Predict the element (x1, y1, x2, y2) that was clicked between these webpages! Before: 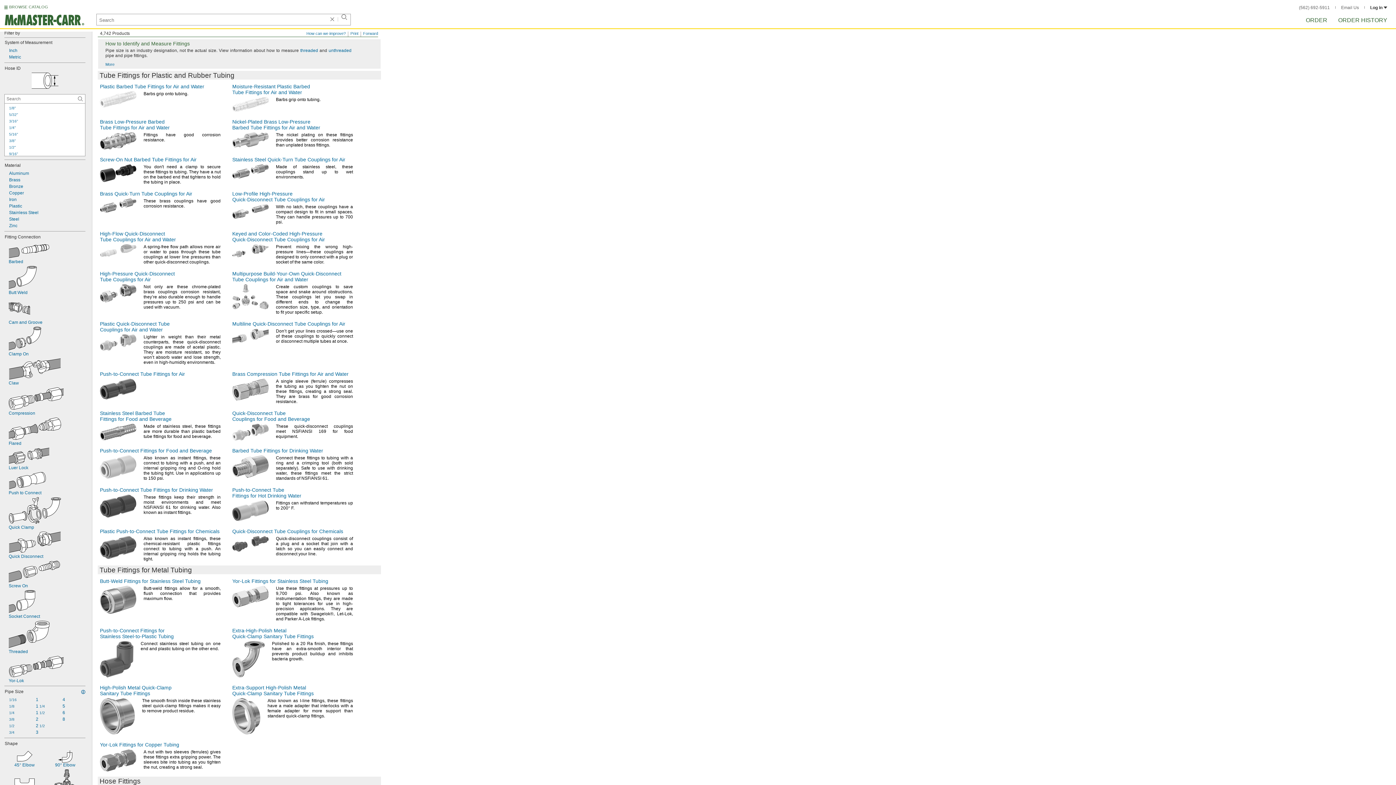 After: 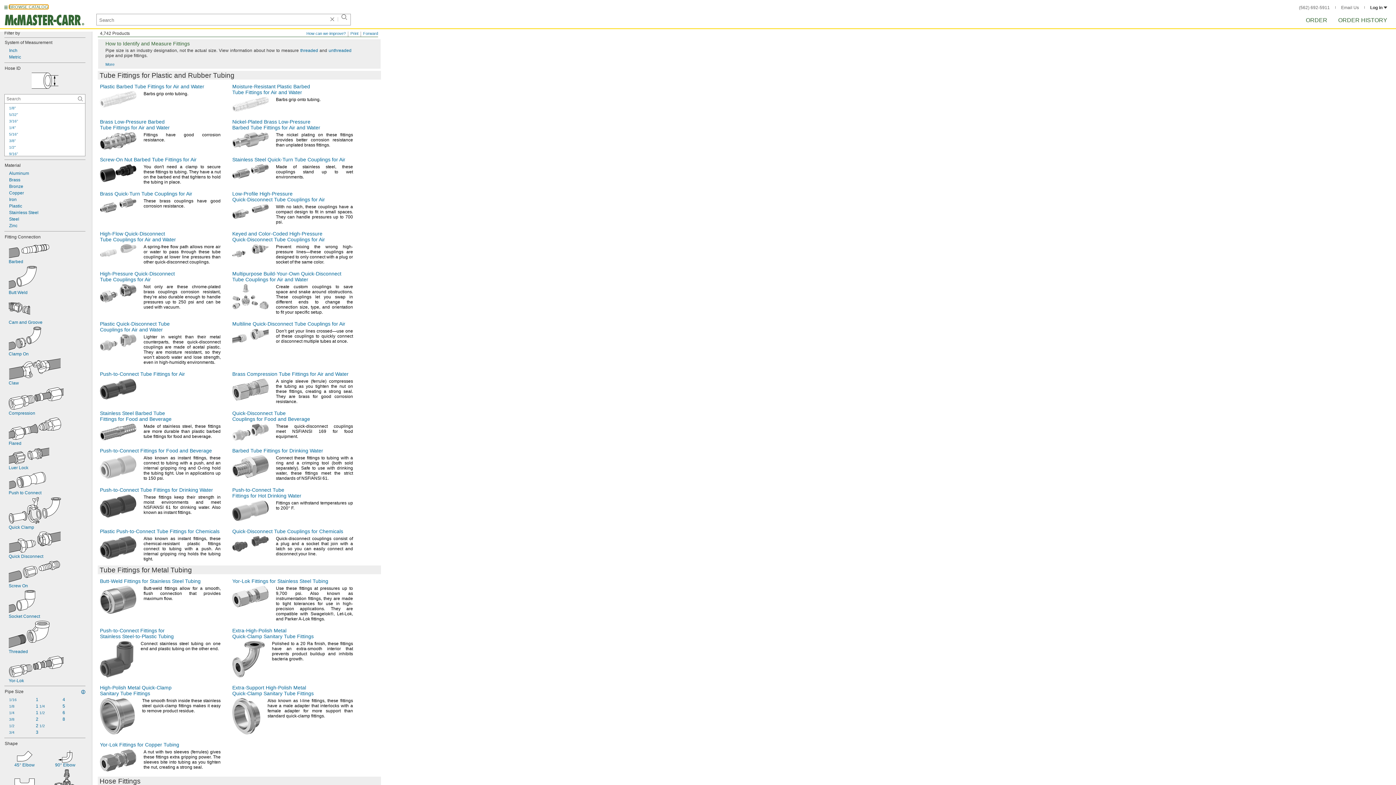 Action: label: BROWSE CATALOG bbox: (9, 4, 48, 9)